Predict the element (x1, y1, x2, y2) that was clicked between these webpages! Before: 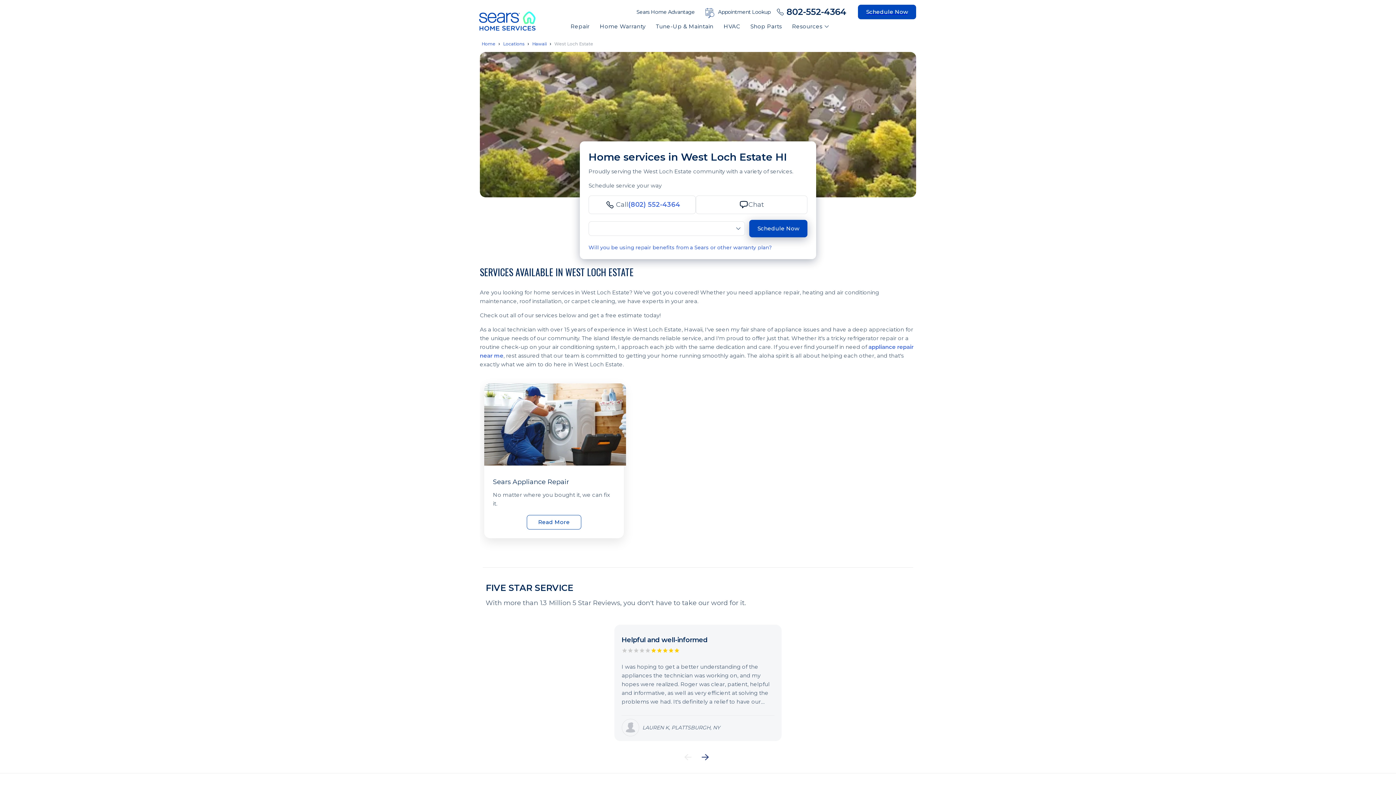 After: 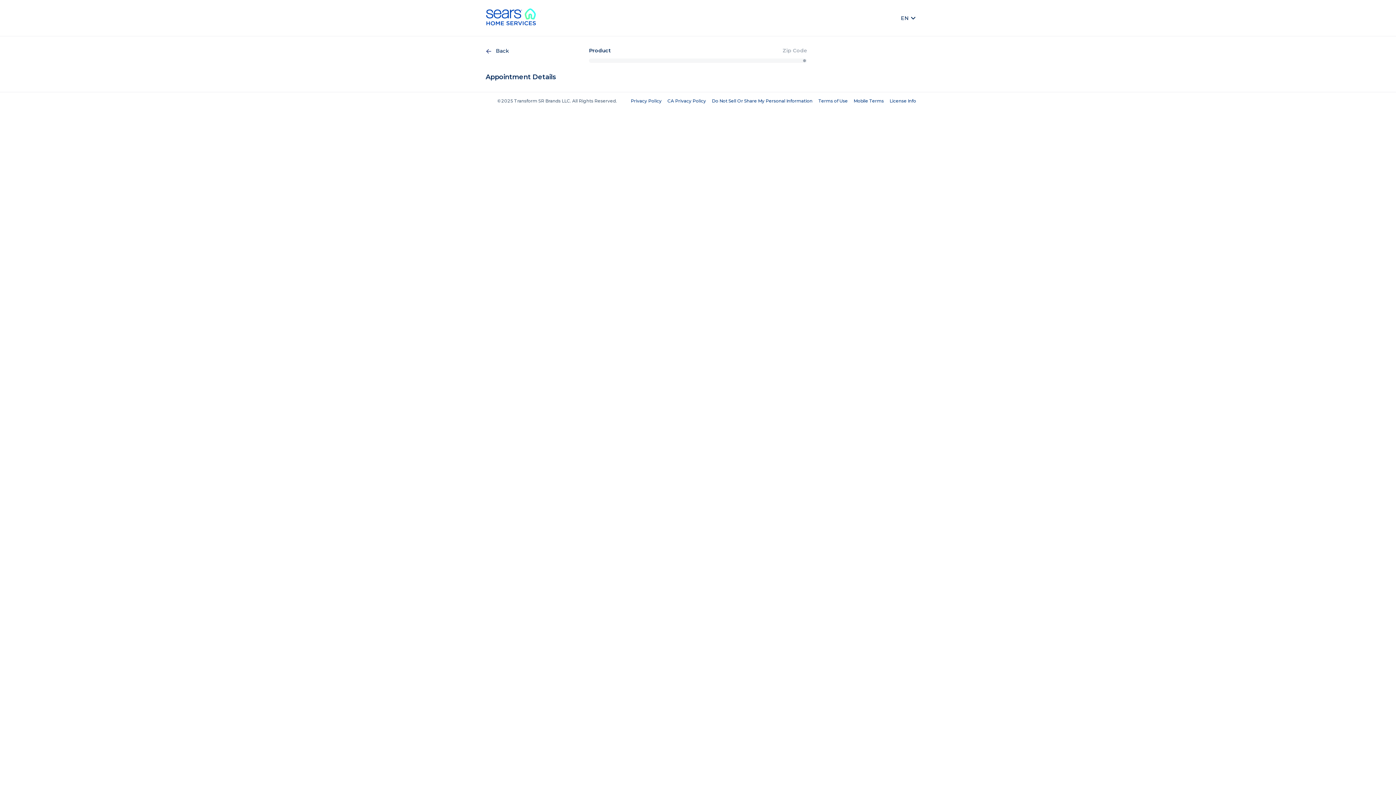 Action: label: Schedule Now bbox: (858, 4, 916, 19)